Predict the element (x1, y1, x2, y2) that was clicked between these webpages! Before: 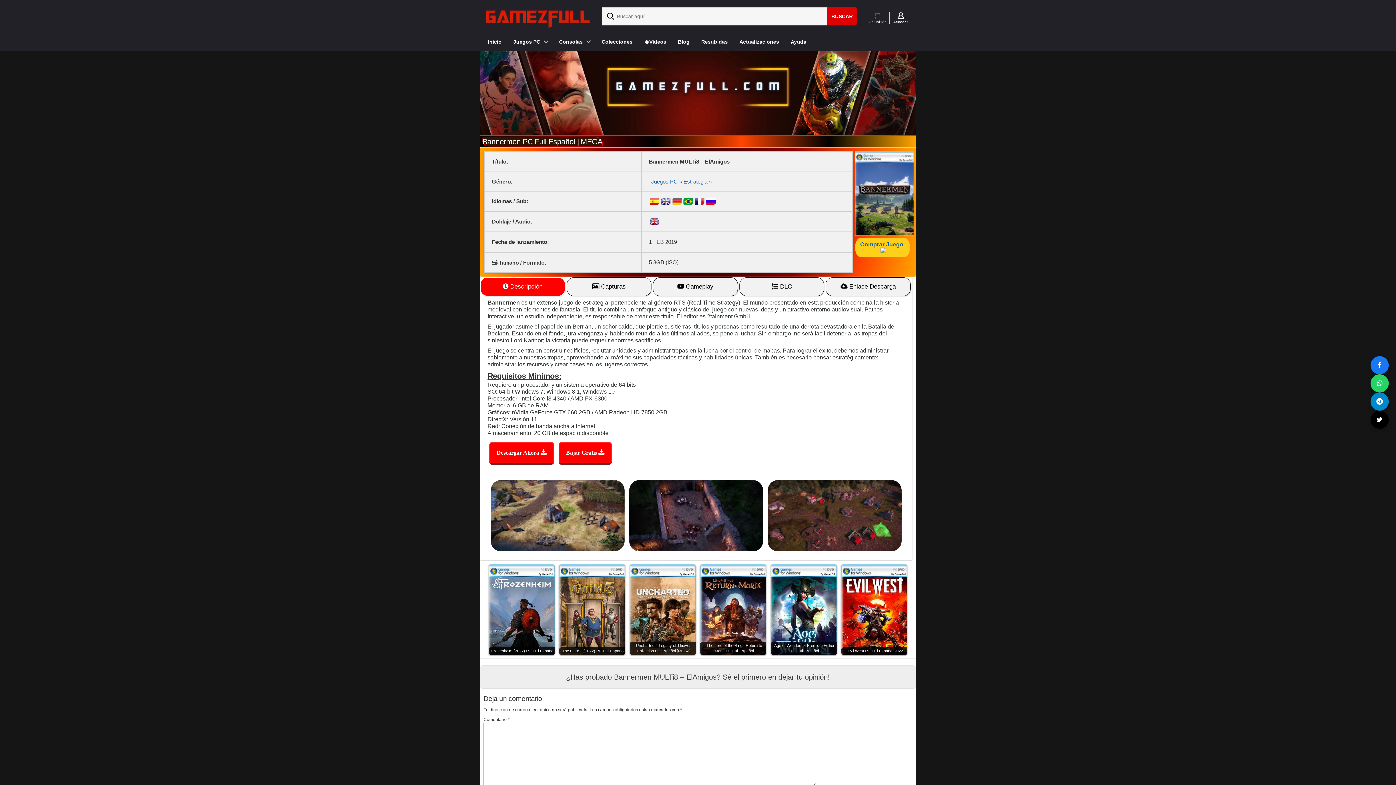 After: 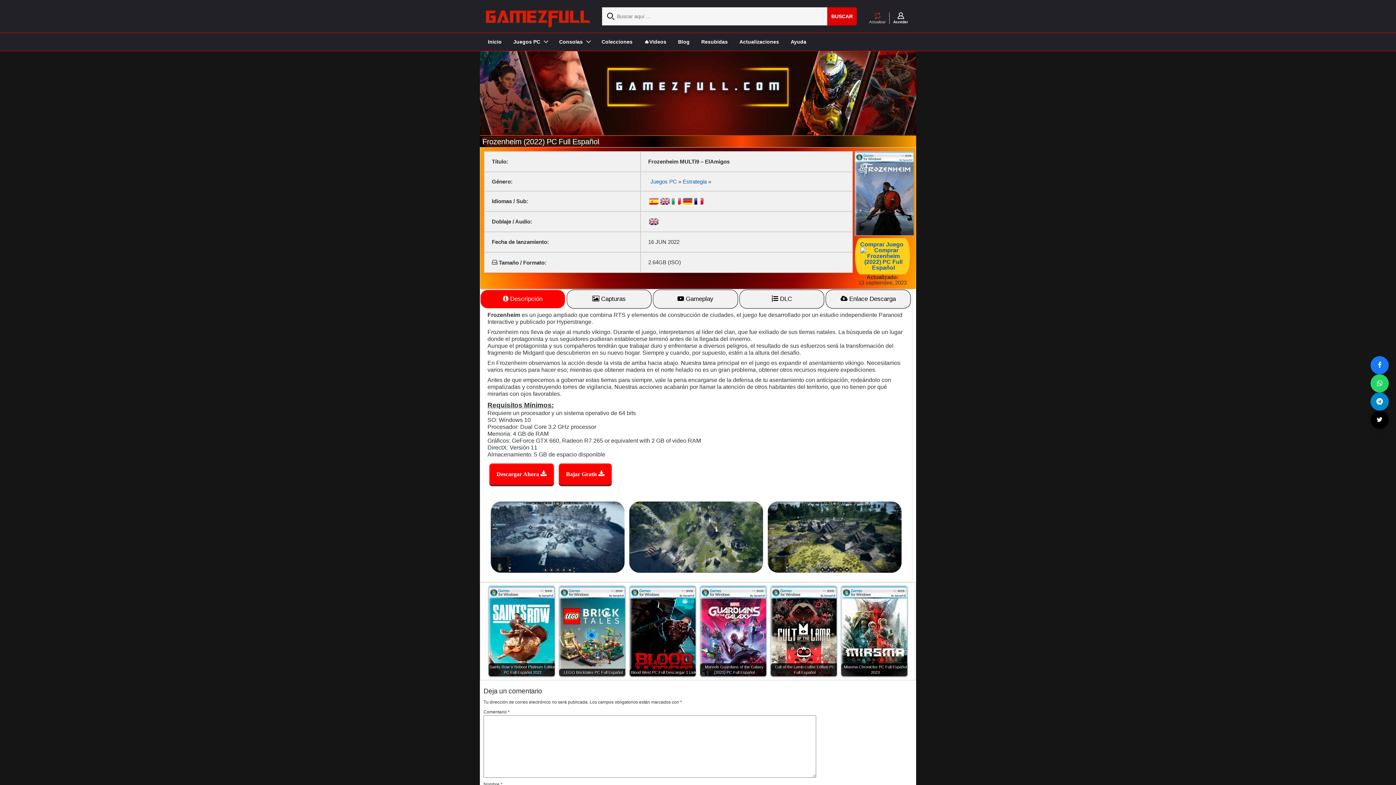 Action: bbox: (488, 564, 554, 655) label: Frozenheim (2022) PC Full Español